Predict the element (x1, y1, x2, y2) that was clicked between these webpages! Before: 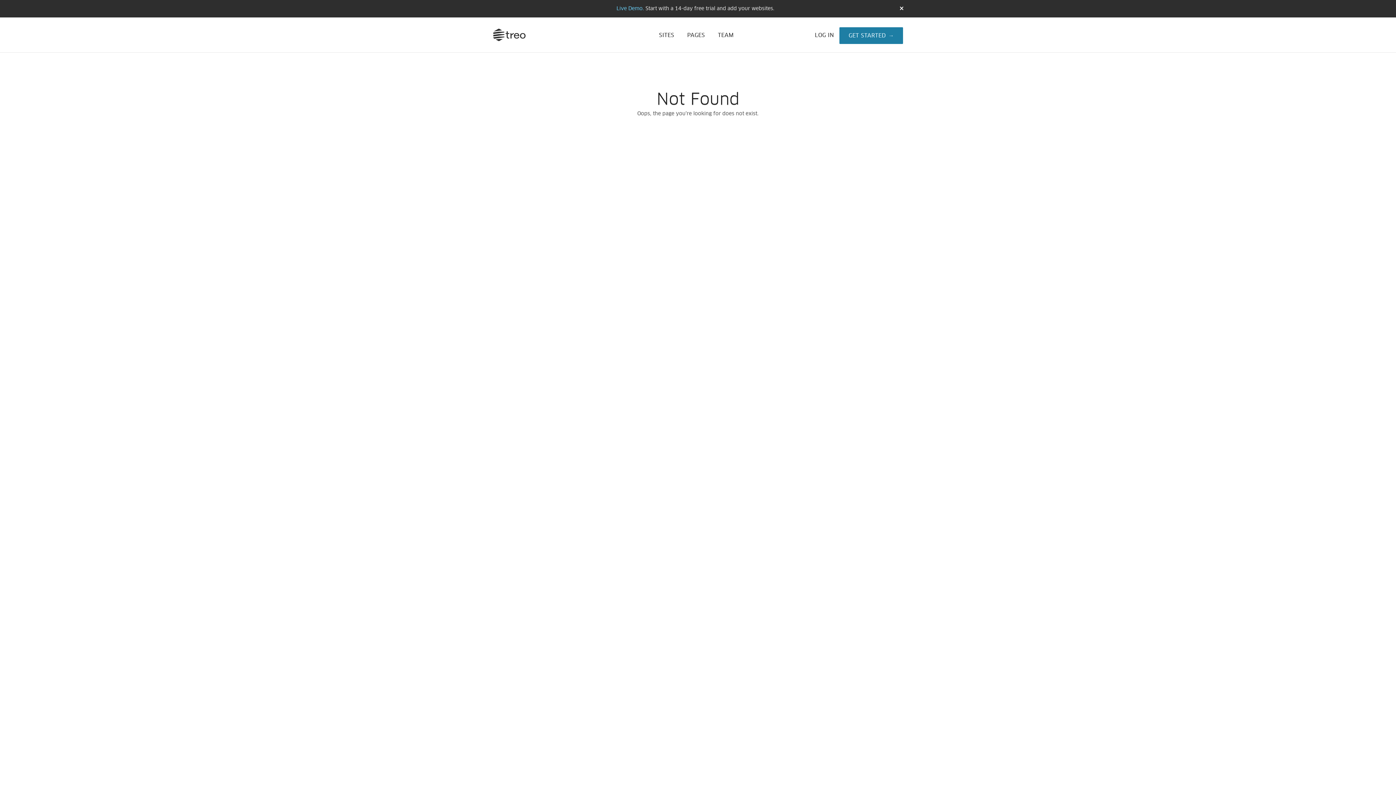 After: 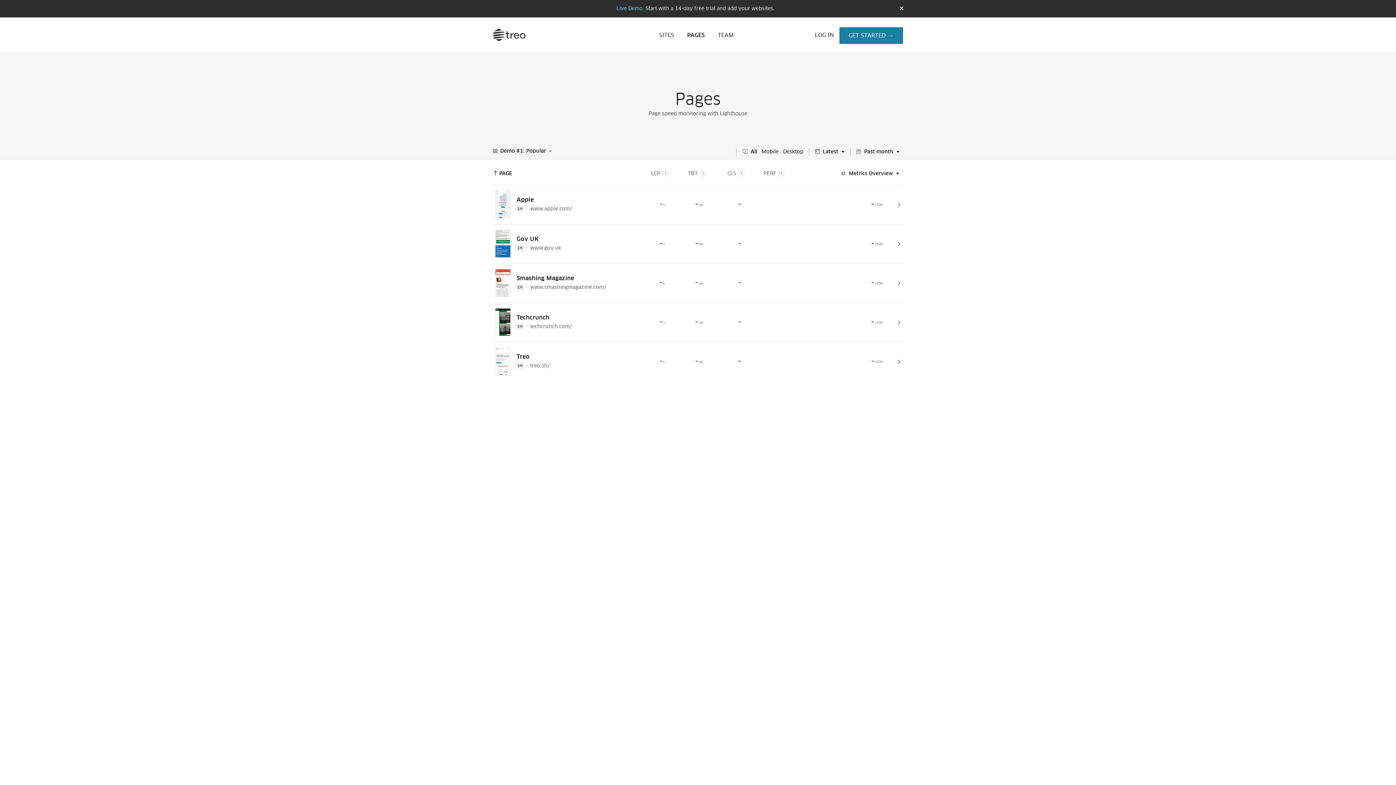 Action: bbox: (687, 32, 705, 38) label: PAGES